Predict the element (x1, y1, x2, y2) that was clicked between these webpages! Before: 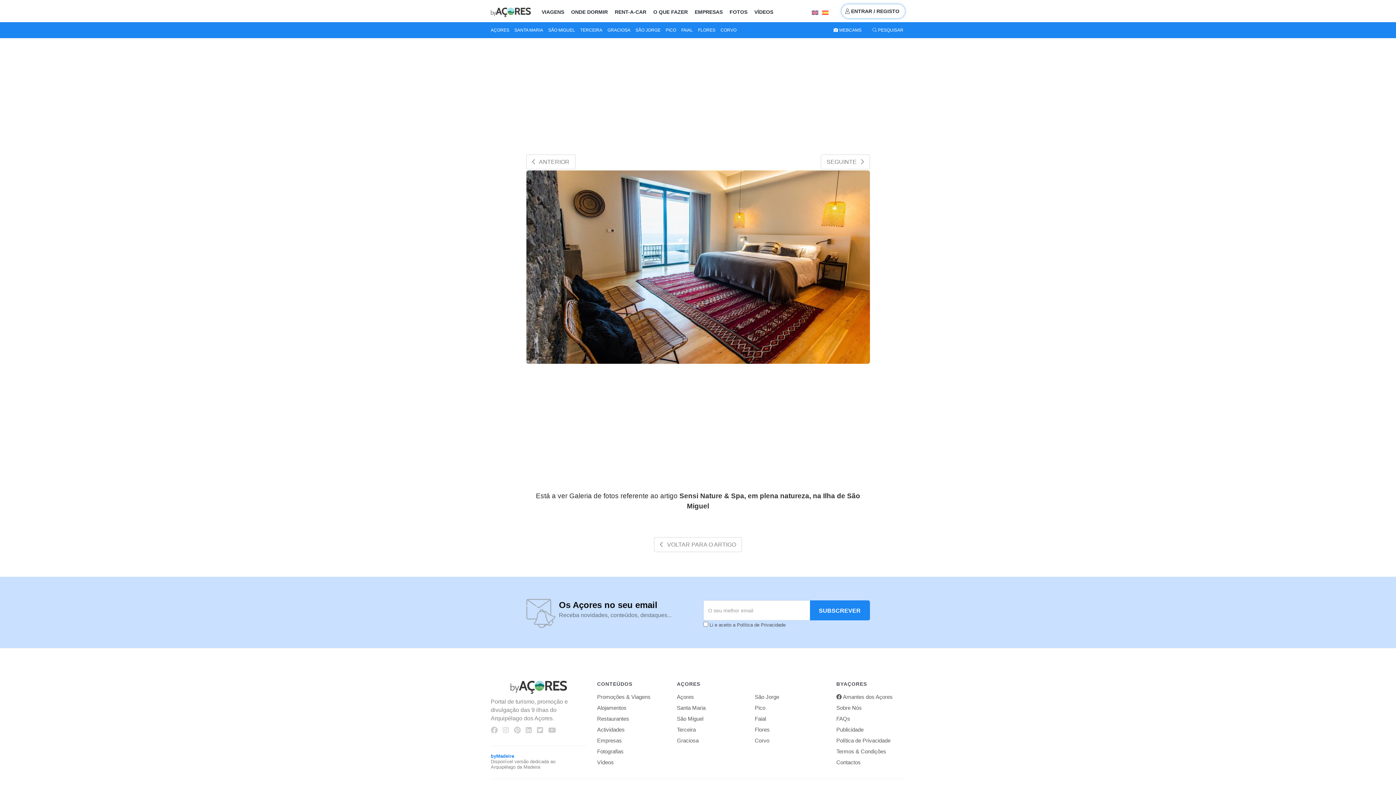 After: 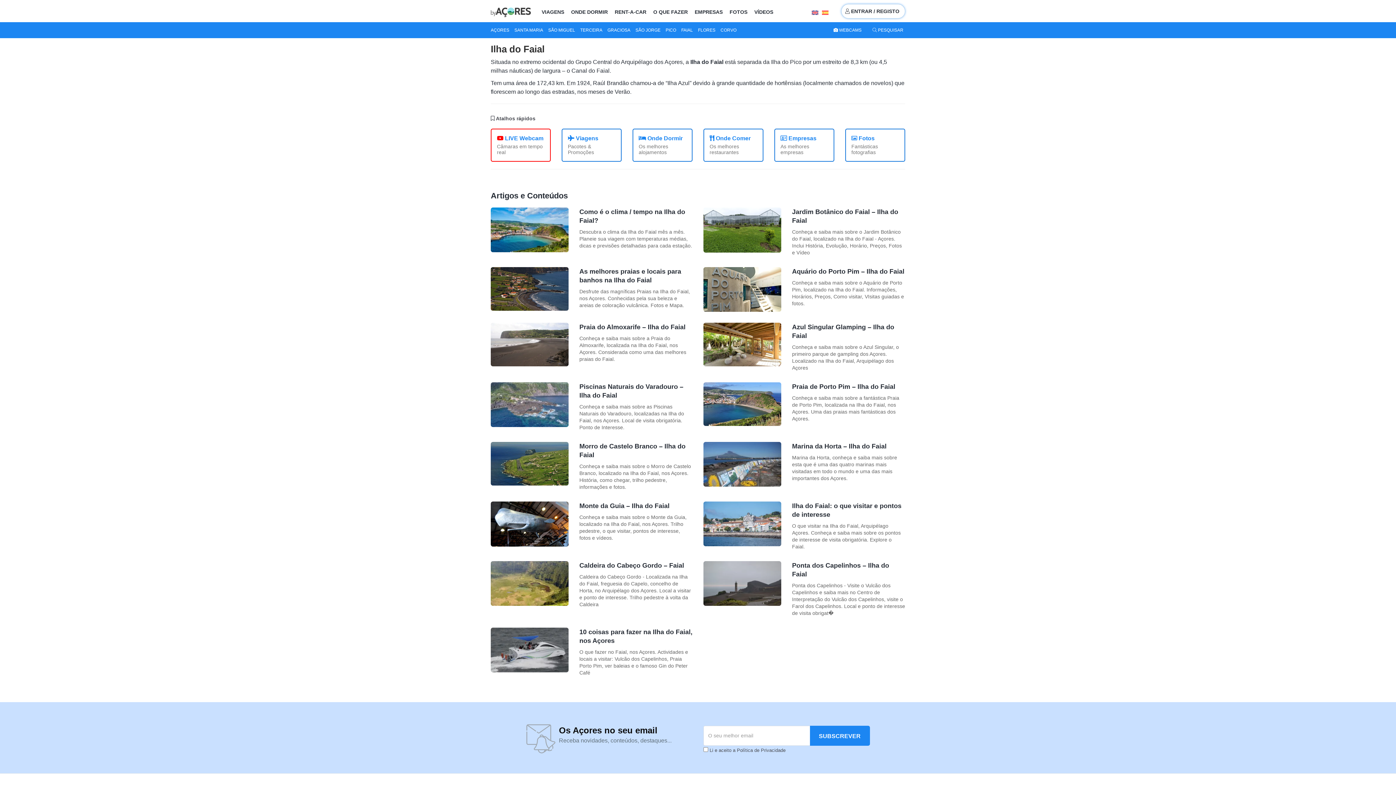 Action: bbox: (755, 716, 766, 722) label: Faial